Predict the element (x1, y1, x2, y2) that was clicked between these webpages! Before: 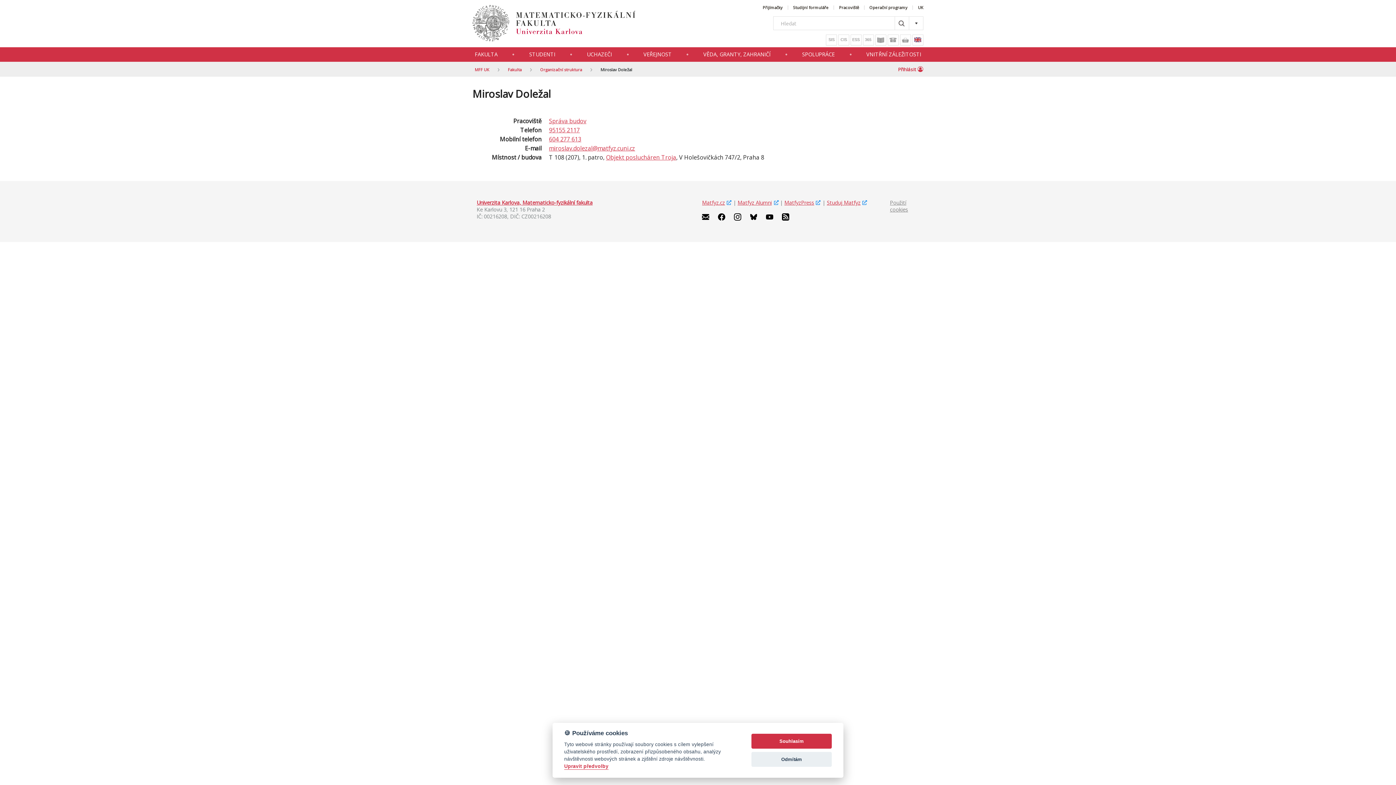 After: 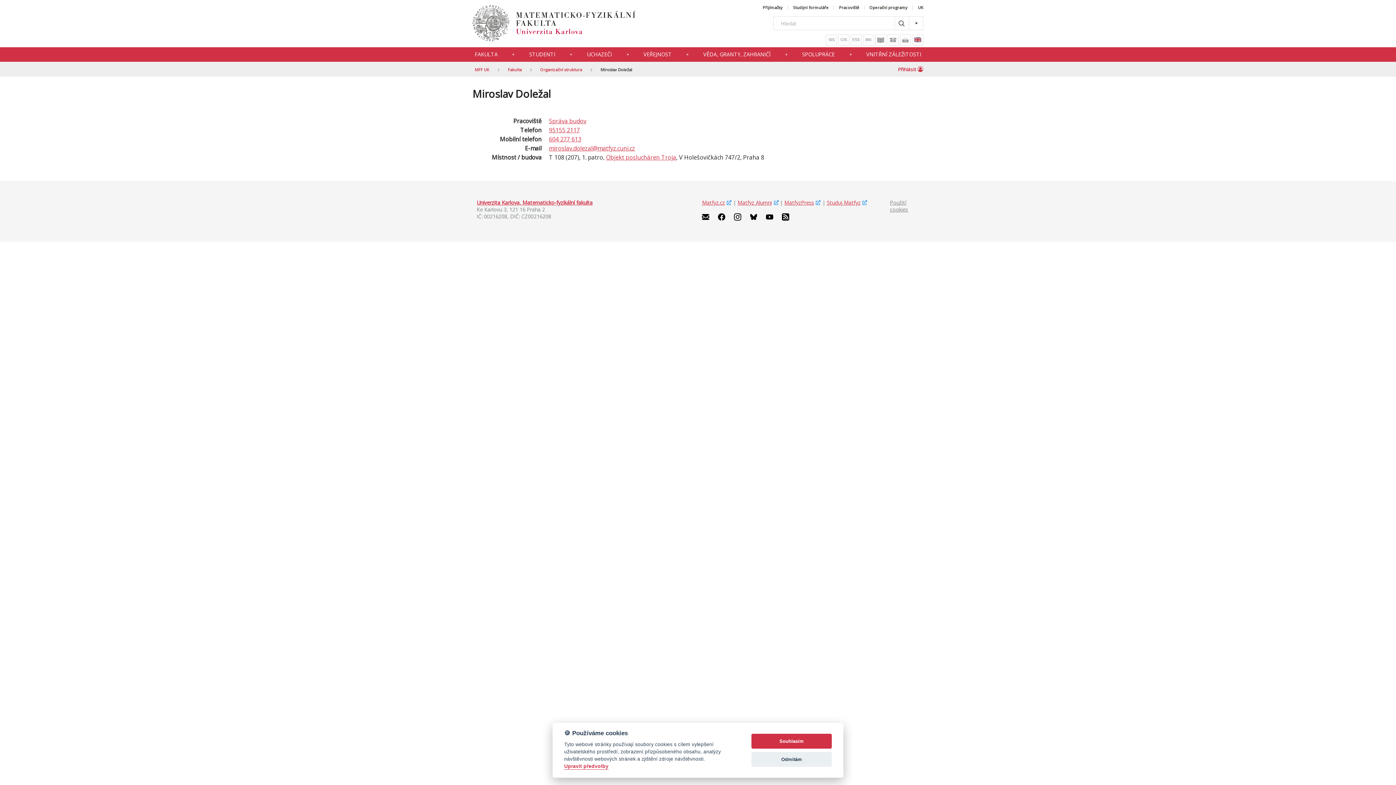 Action: label: Miroslav Doležal bbox: (600, 66, 632, 72)